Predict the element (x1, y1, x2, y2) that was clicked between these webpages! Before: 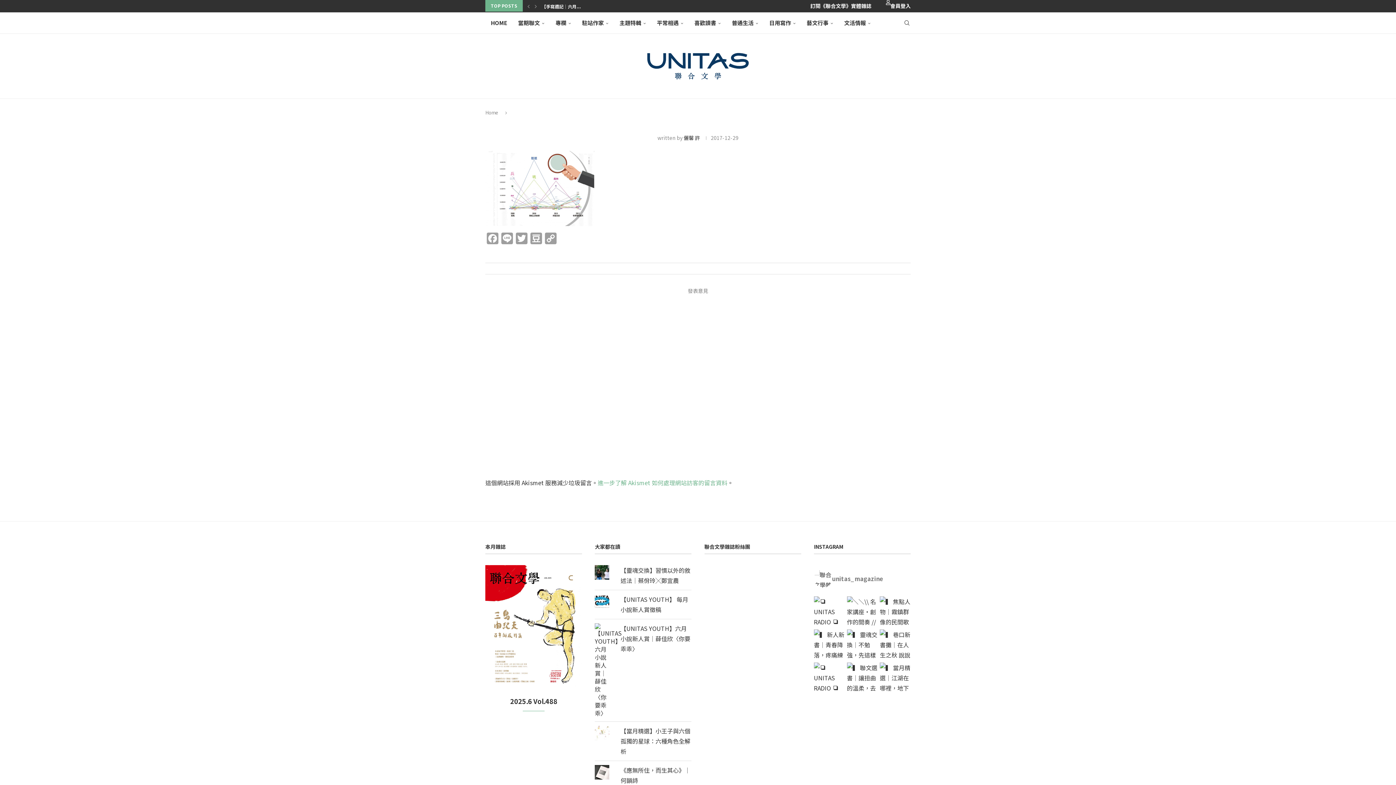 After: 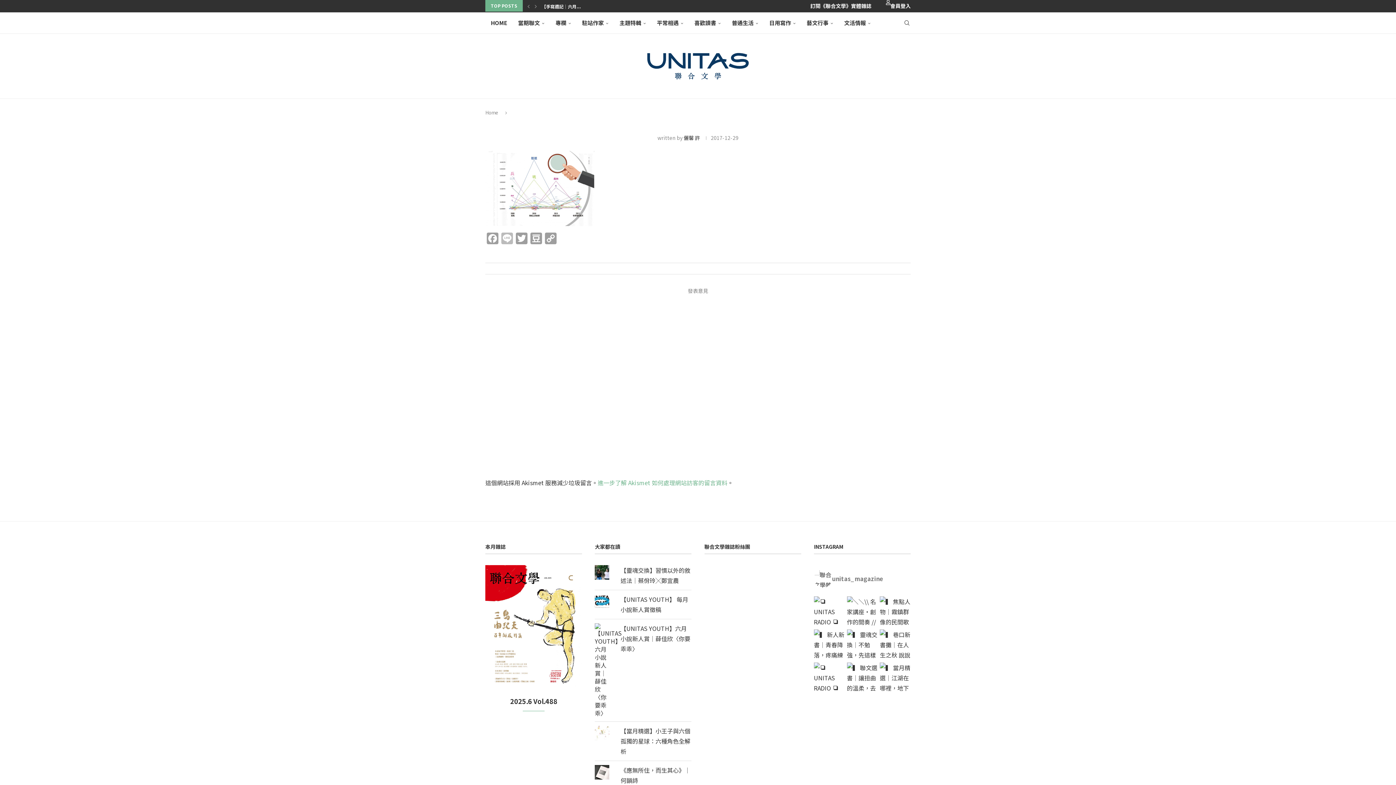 Action: label: Line bbox: (500, 232, 514, 245)